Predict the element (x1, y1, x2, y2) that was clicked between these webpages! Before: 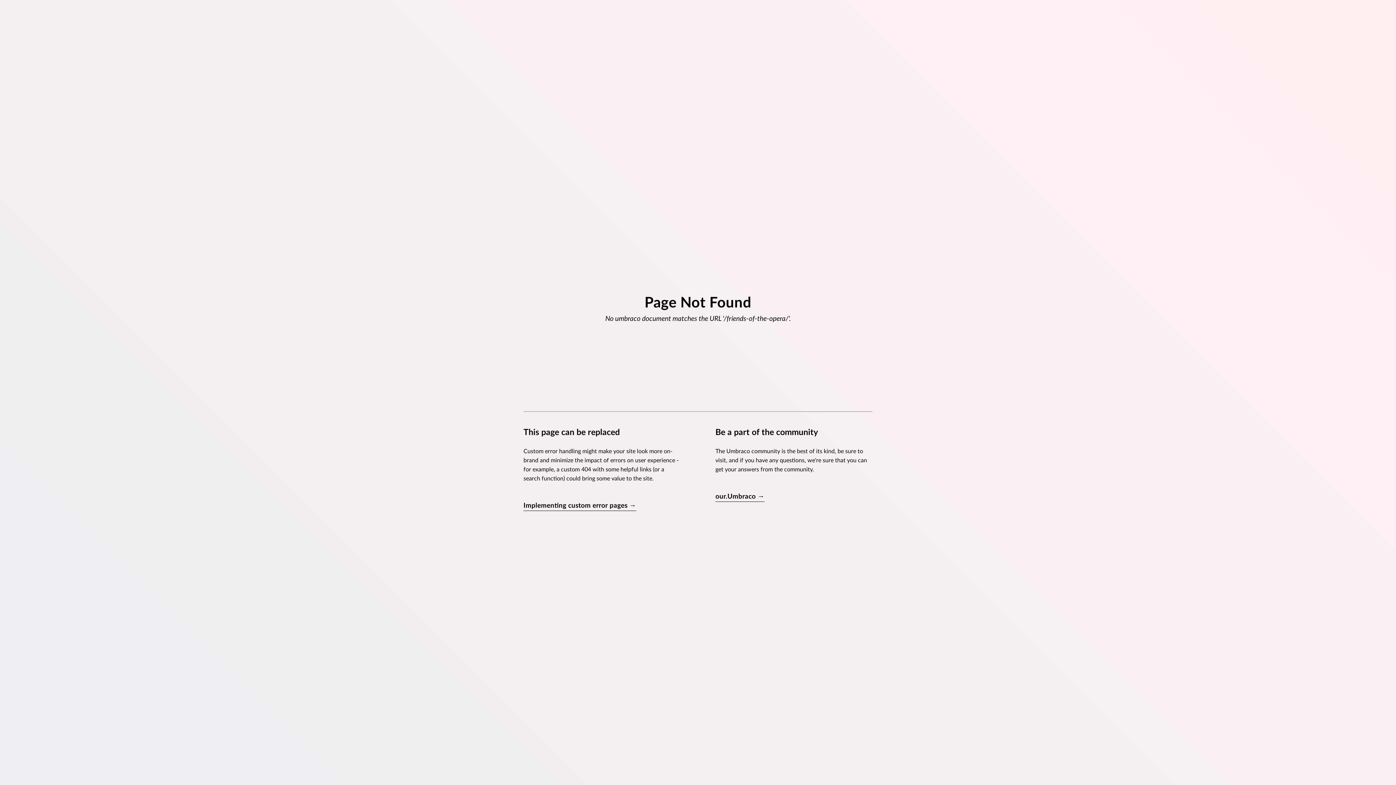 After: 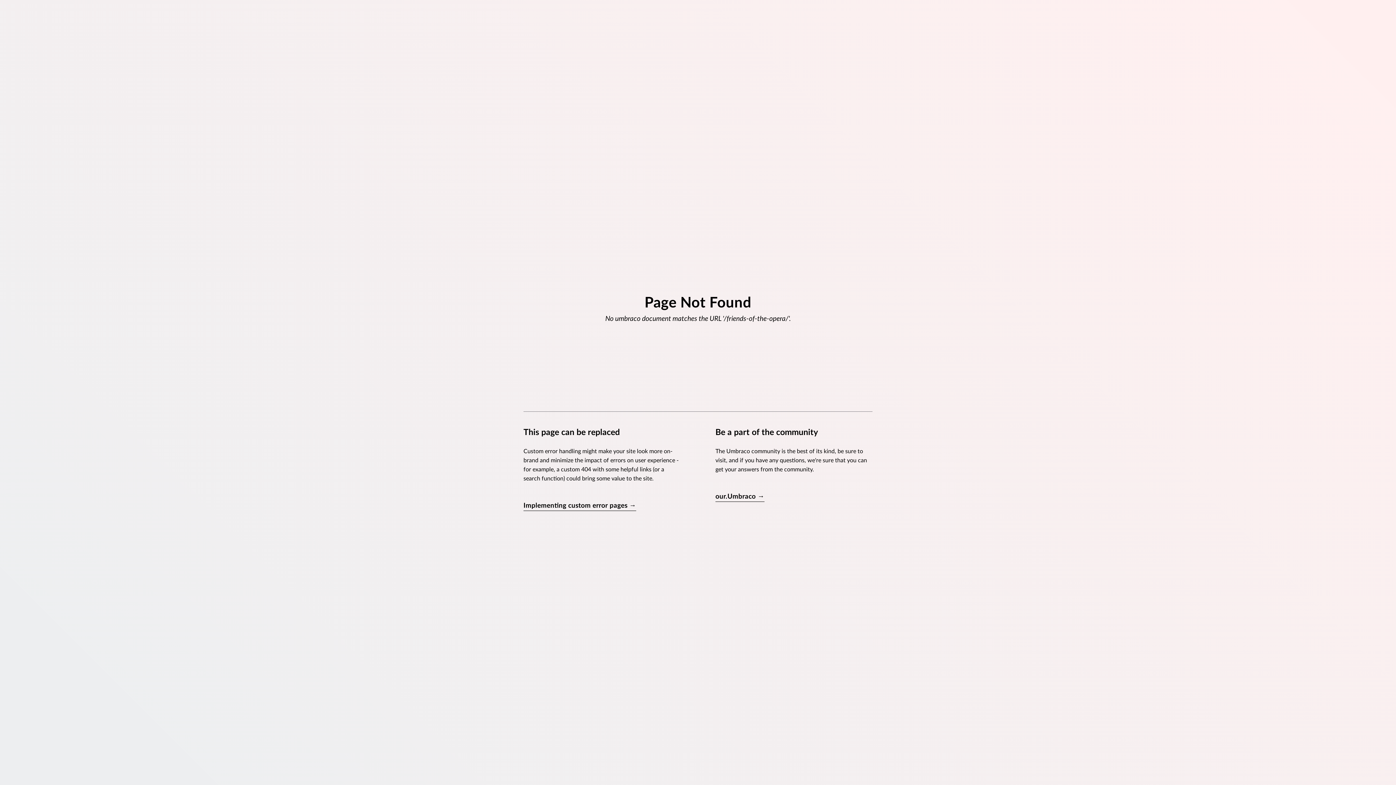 Action: label: Implementing custom error pages → bbox: (523, 501, 636, 511)